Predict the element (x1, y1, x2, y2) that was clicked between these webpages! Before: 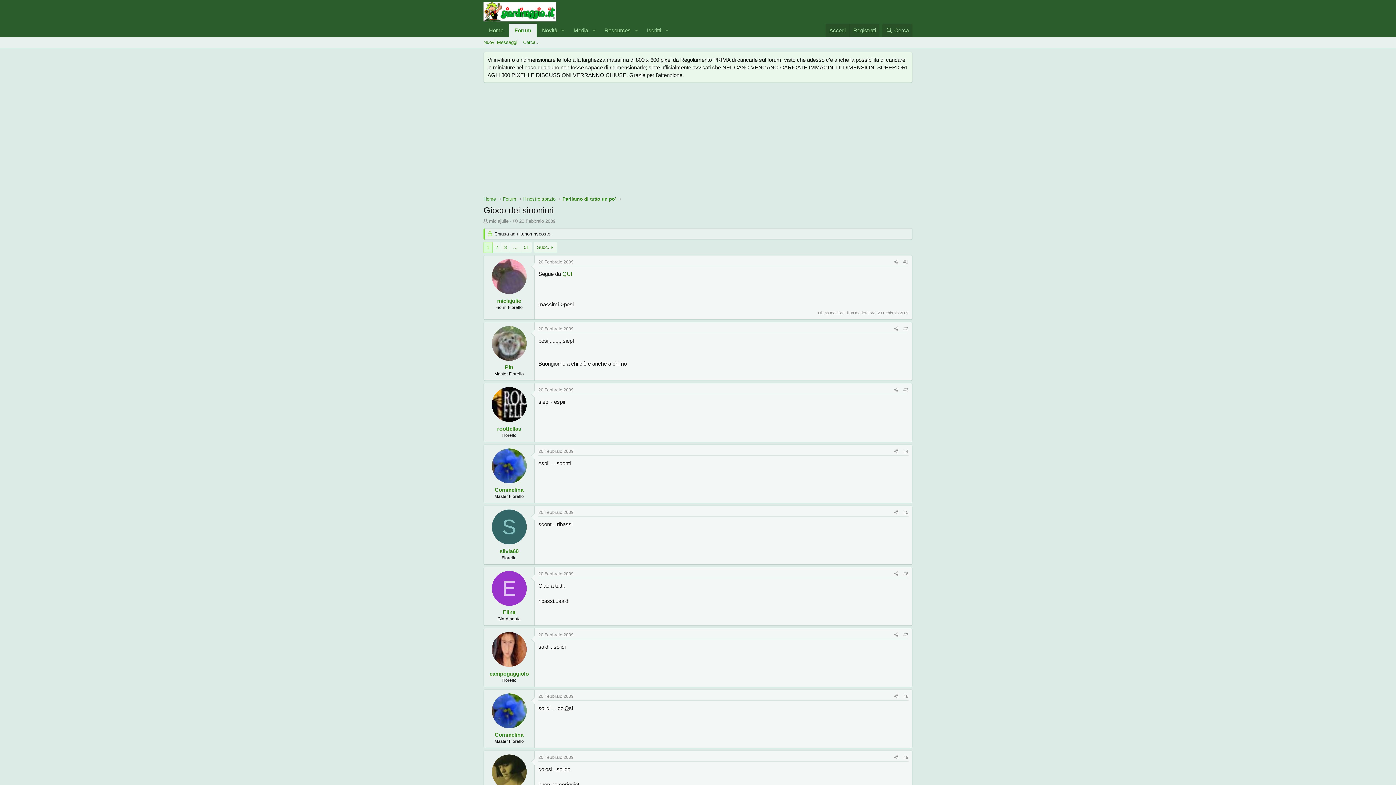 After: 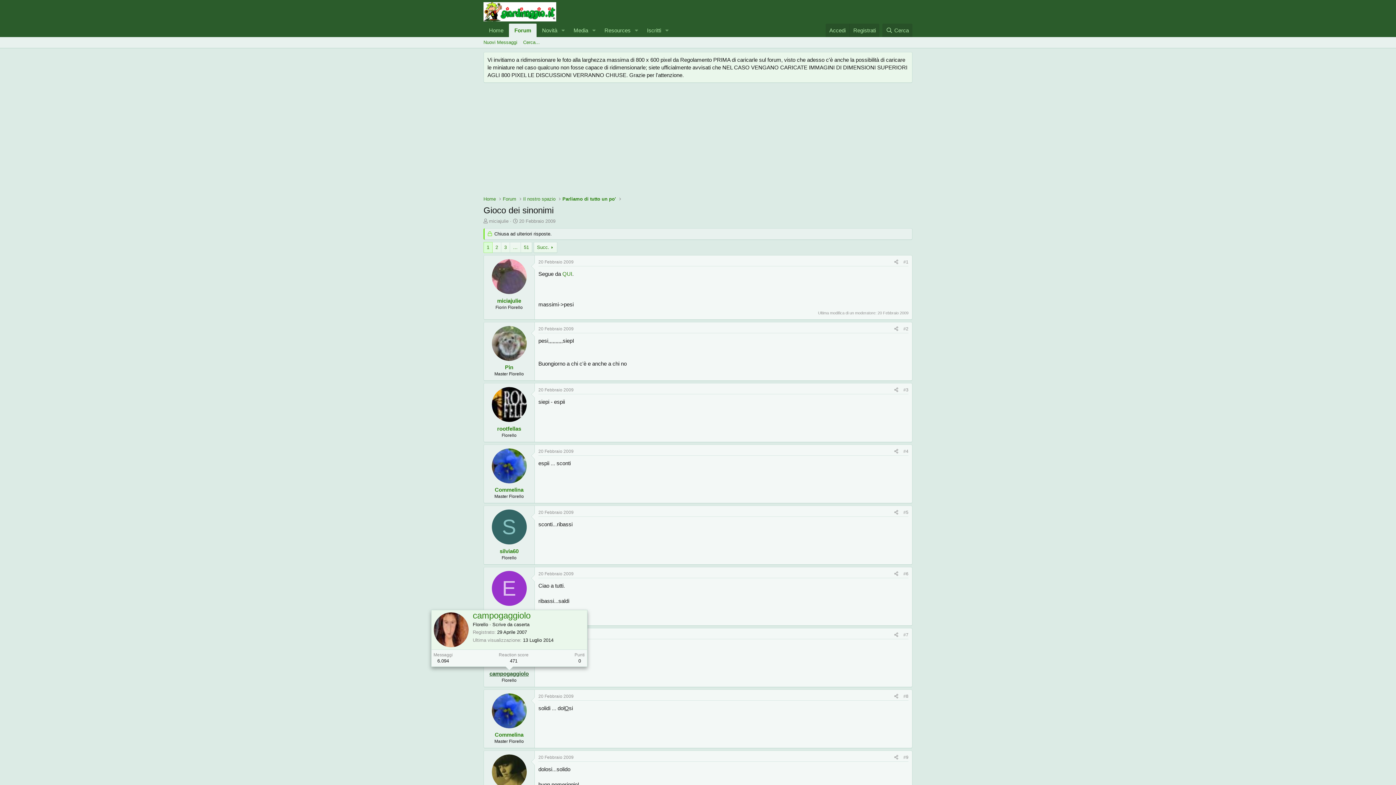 Action: bbox: (489, 670, 528, 676) label: campogaggiolo